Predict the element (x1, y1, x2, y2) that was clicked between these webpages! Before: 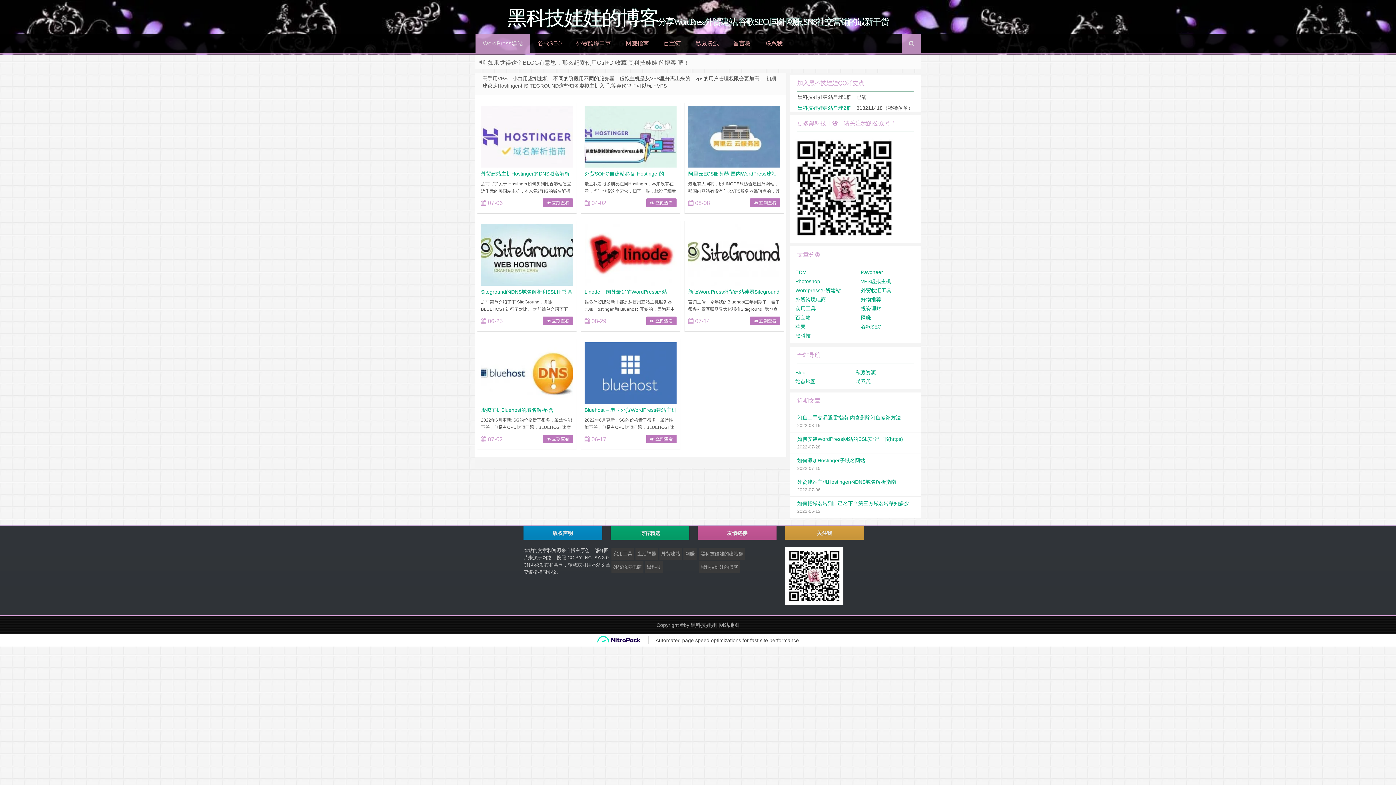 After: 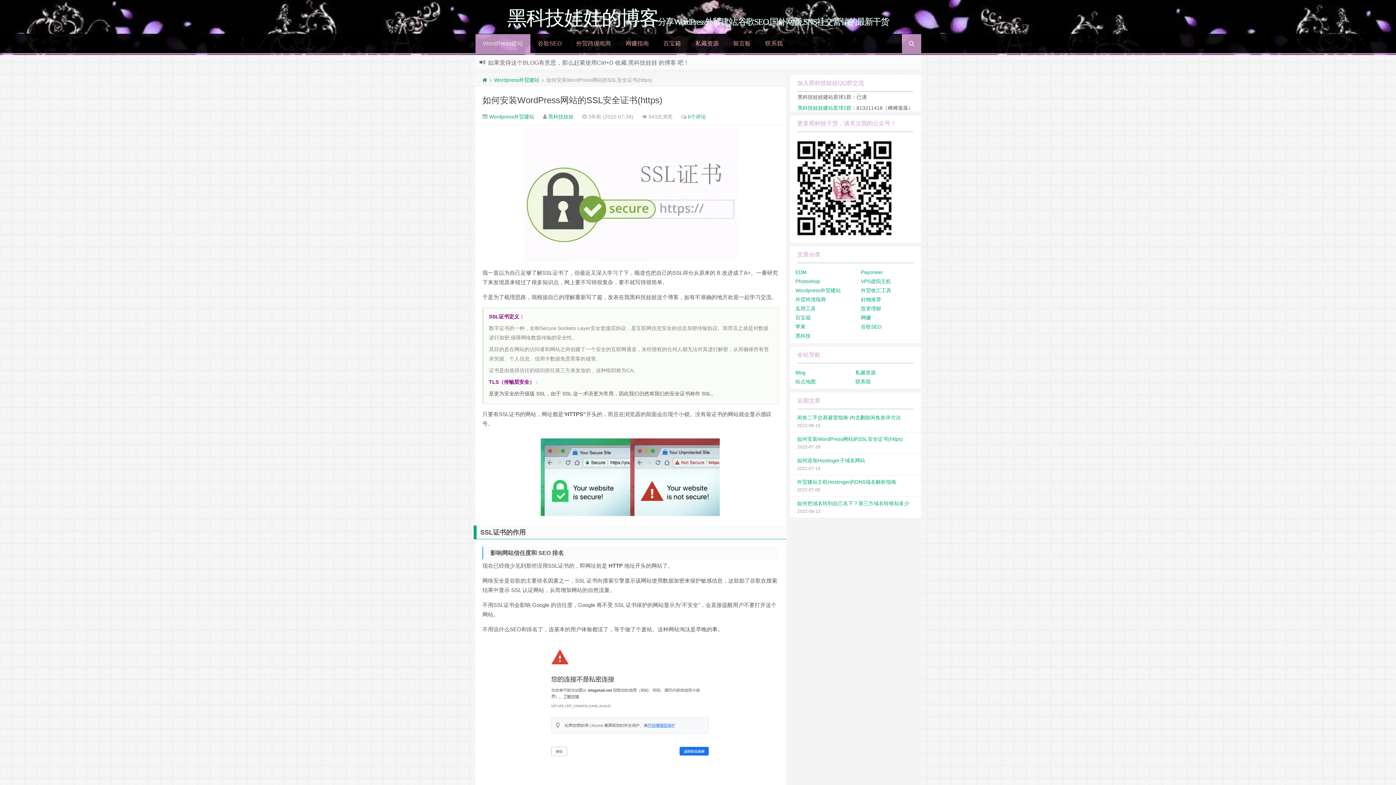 Action: bbox: (797, 436, 903, 442) label: 如何安装WordPress网站的SSL安全证书(https)